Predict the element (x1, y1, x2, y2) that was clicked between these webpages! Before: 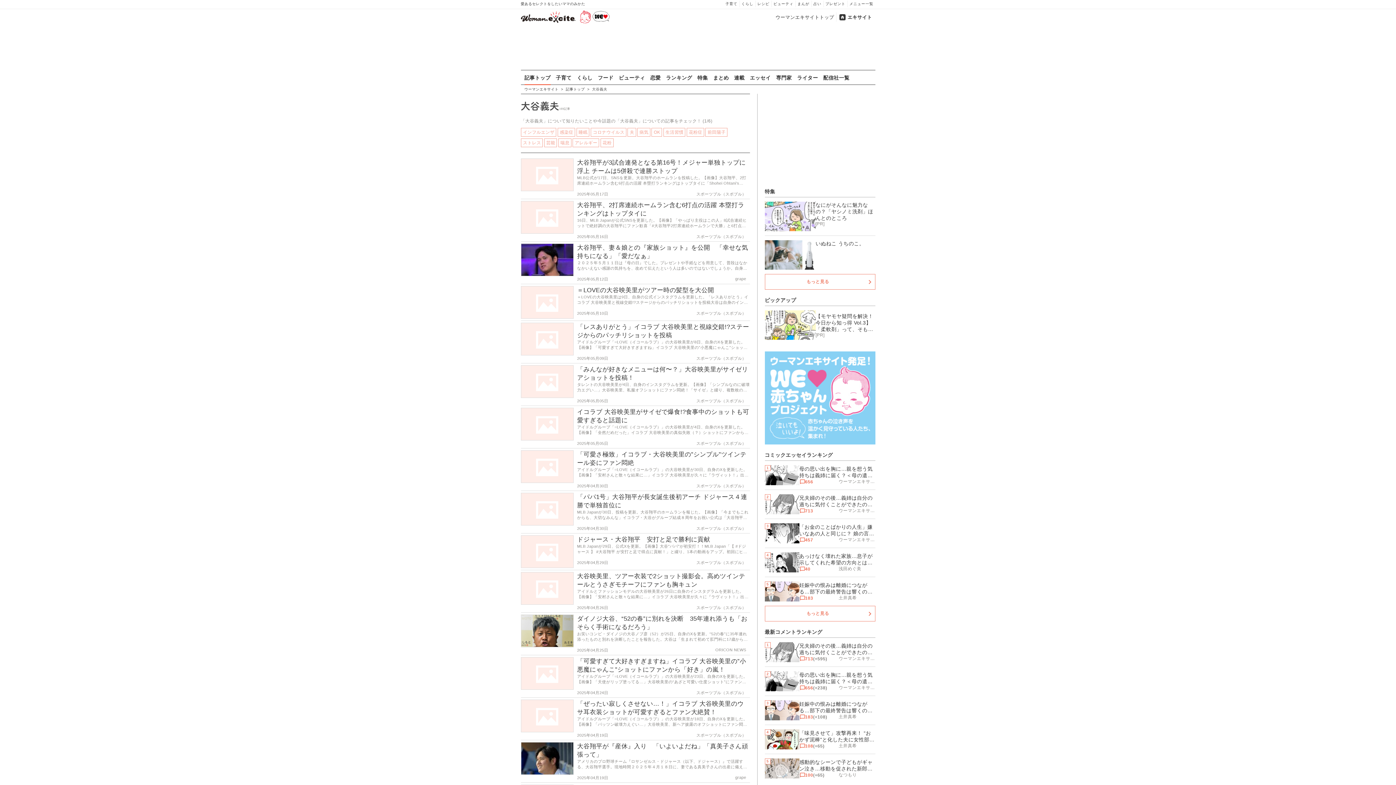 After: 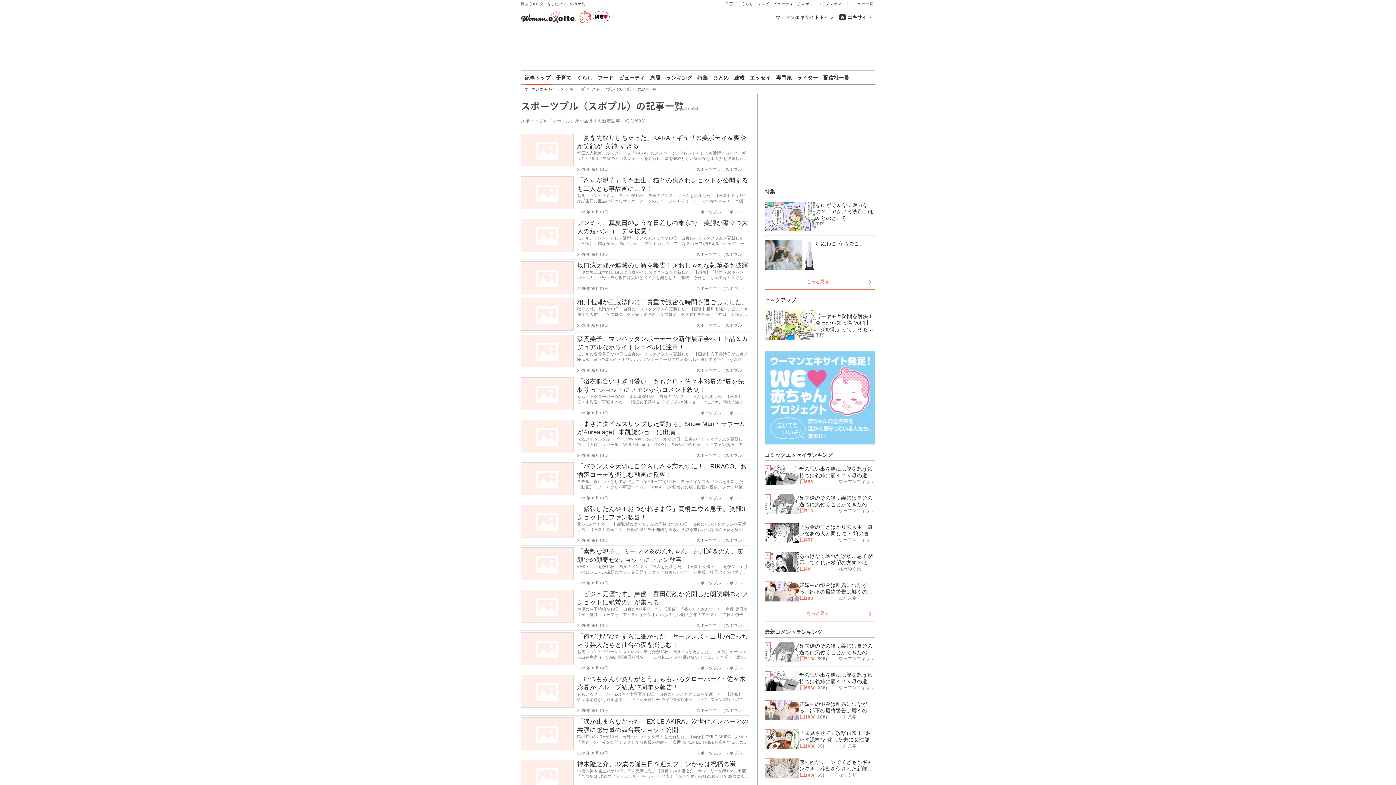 Action: bbox: (696, 356, 746, 360) label: スポーツブル（スポブル）